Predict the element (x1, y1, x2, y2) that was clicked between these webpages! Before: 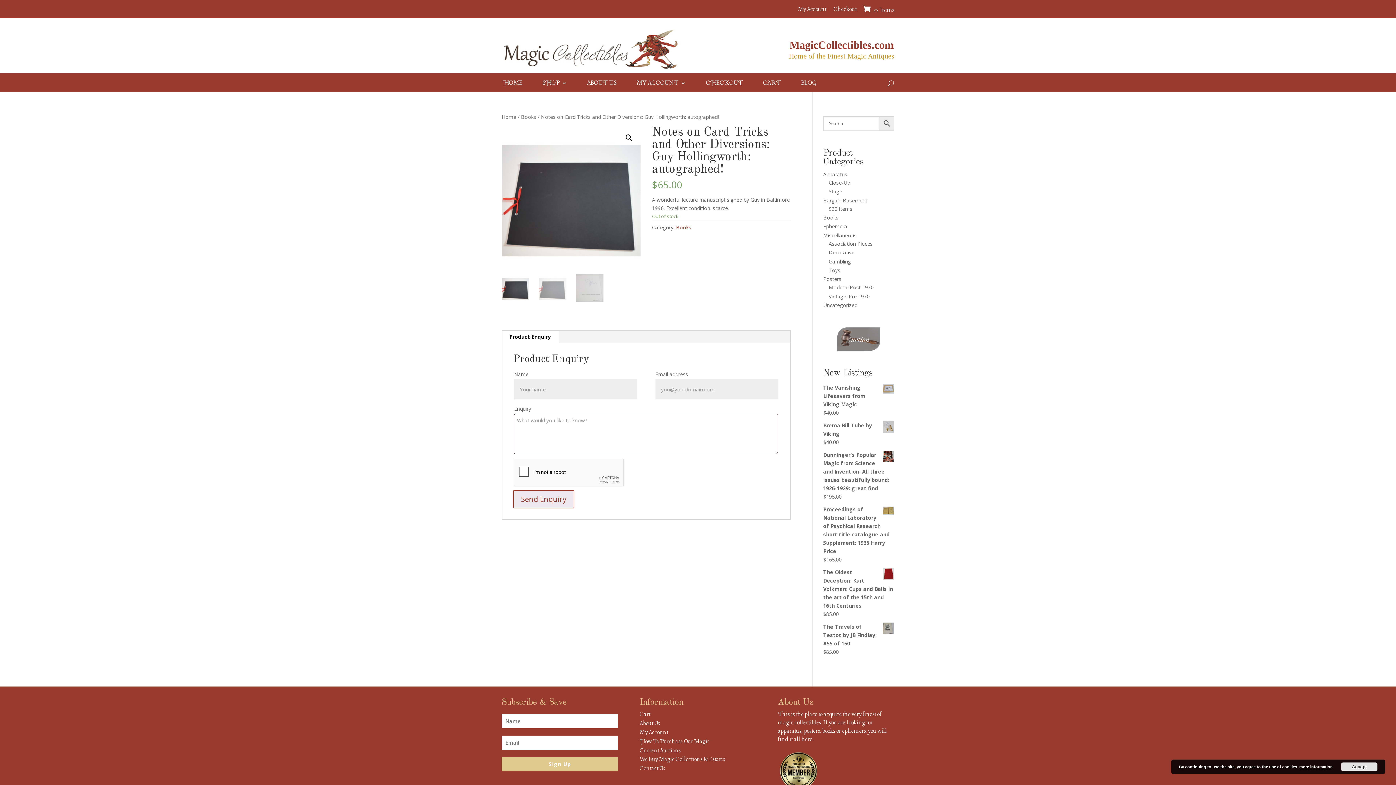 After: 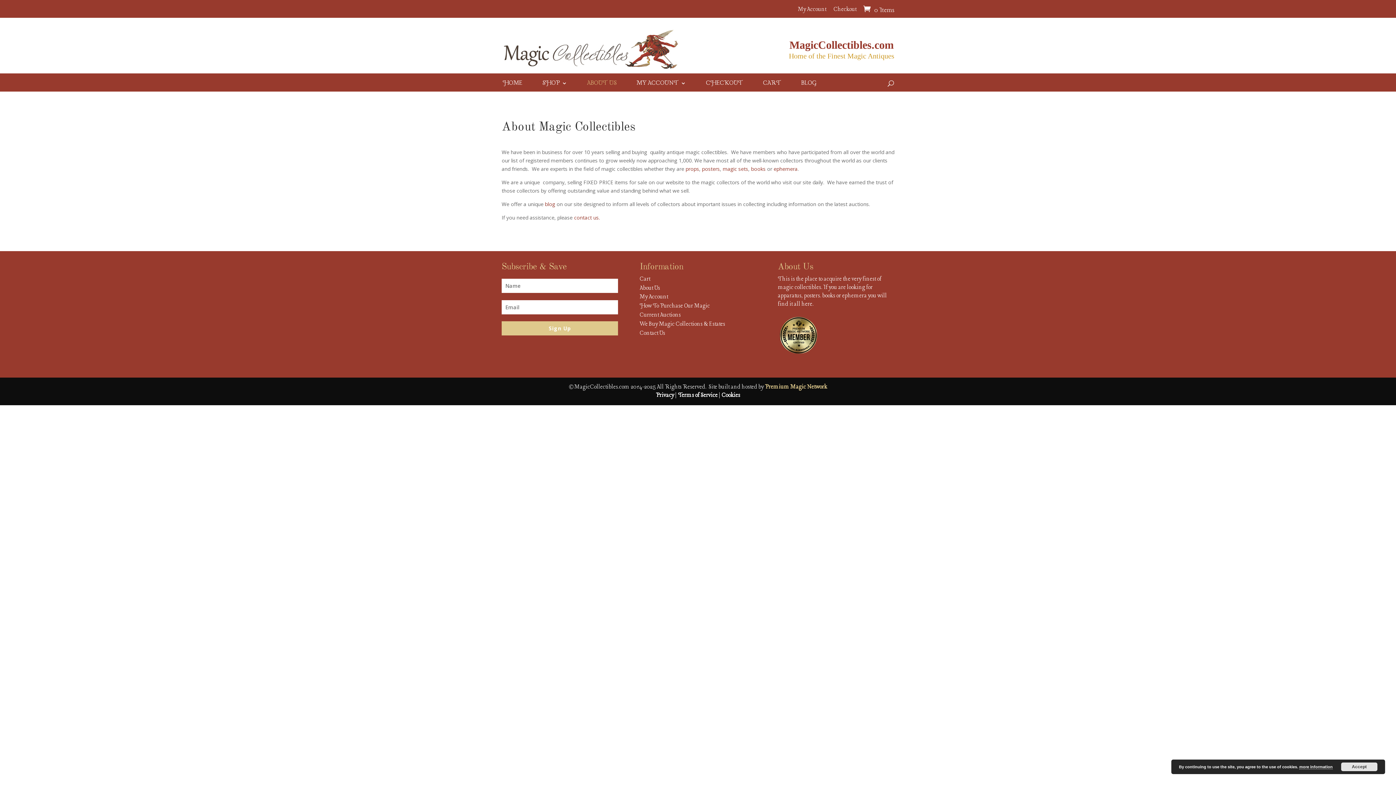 Action: bbox: (639, 720, 660, 727) label: About Us